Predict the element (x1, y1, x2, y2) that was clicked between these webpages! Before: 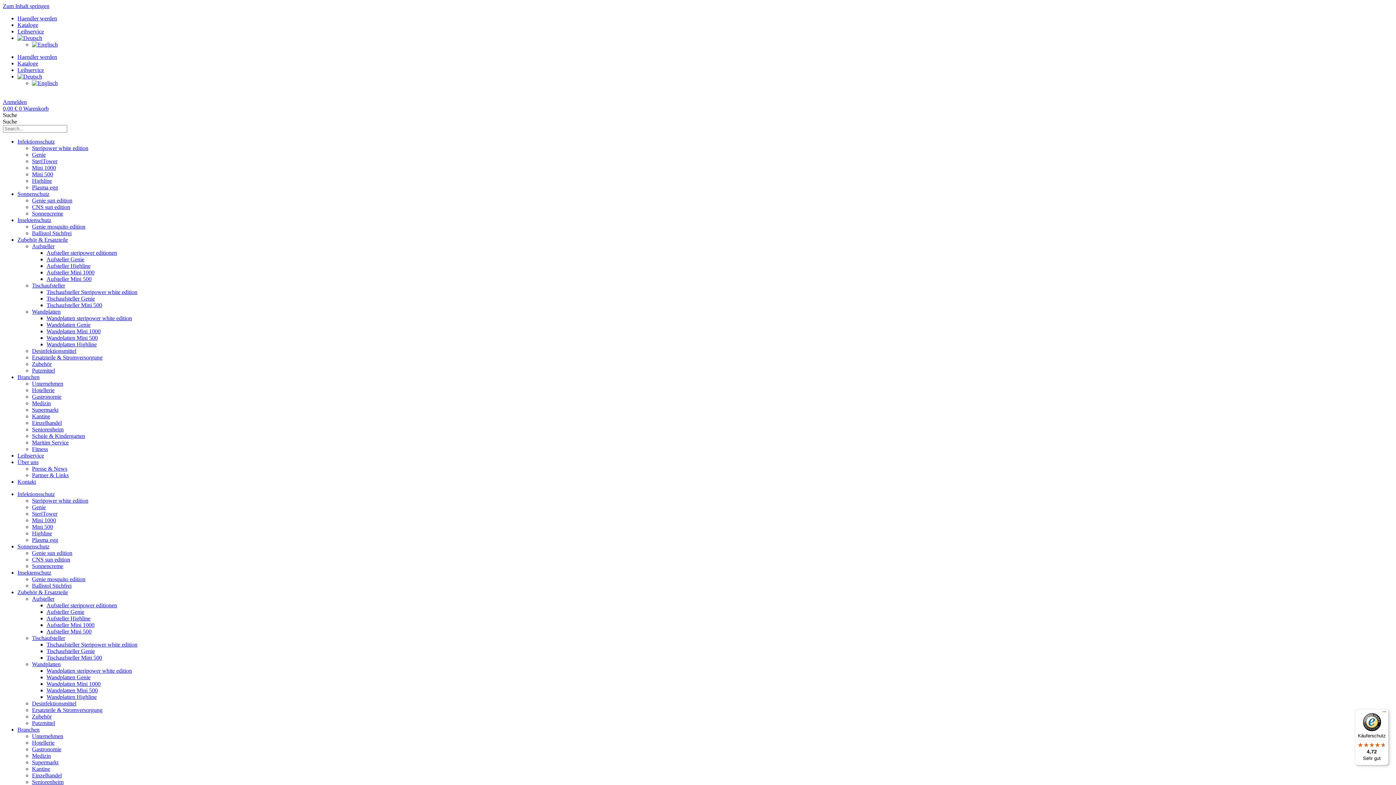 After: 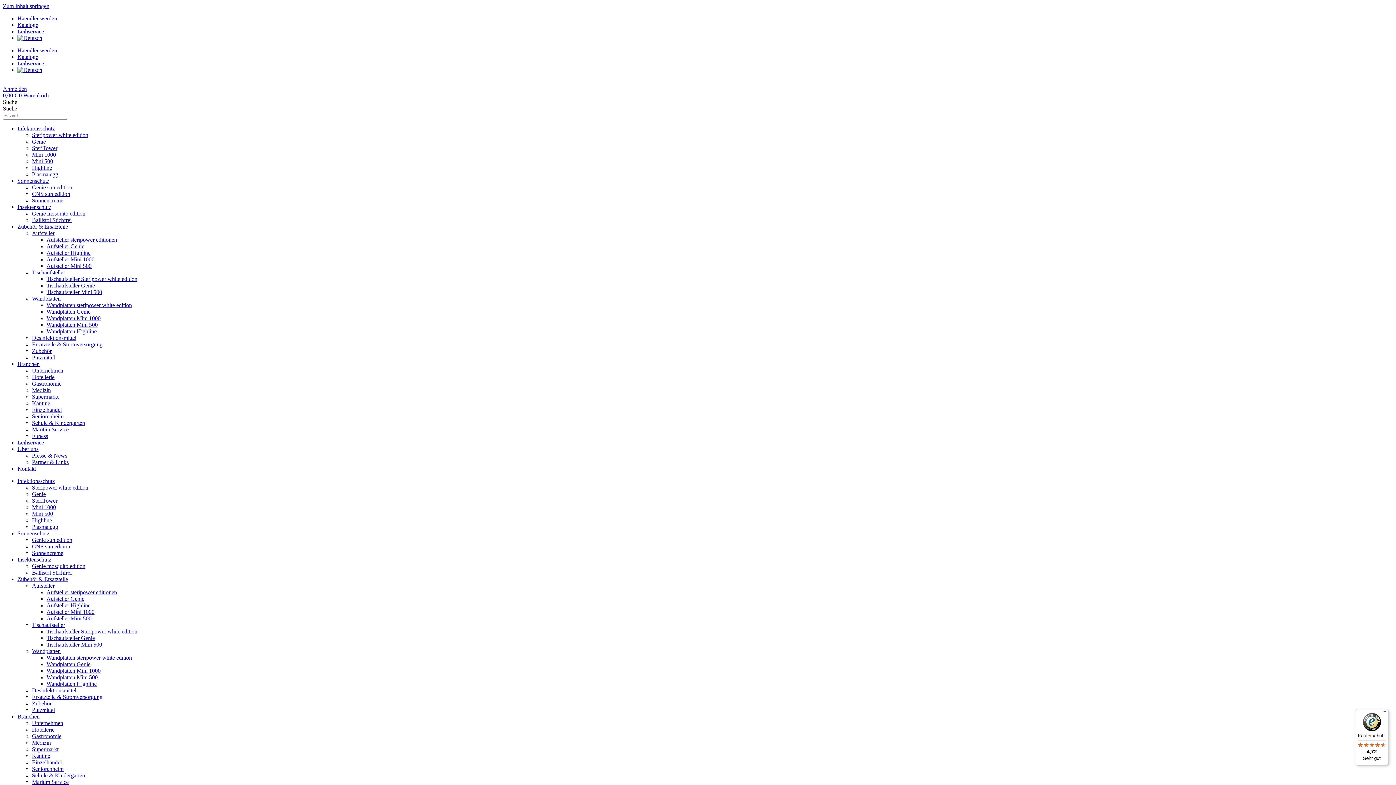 Action: label: Ersatzteile & Stromversorgung bbox: (32, 354, 102, 360)